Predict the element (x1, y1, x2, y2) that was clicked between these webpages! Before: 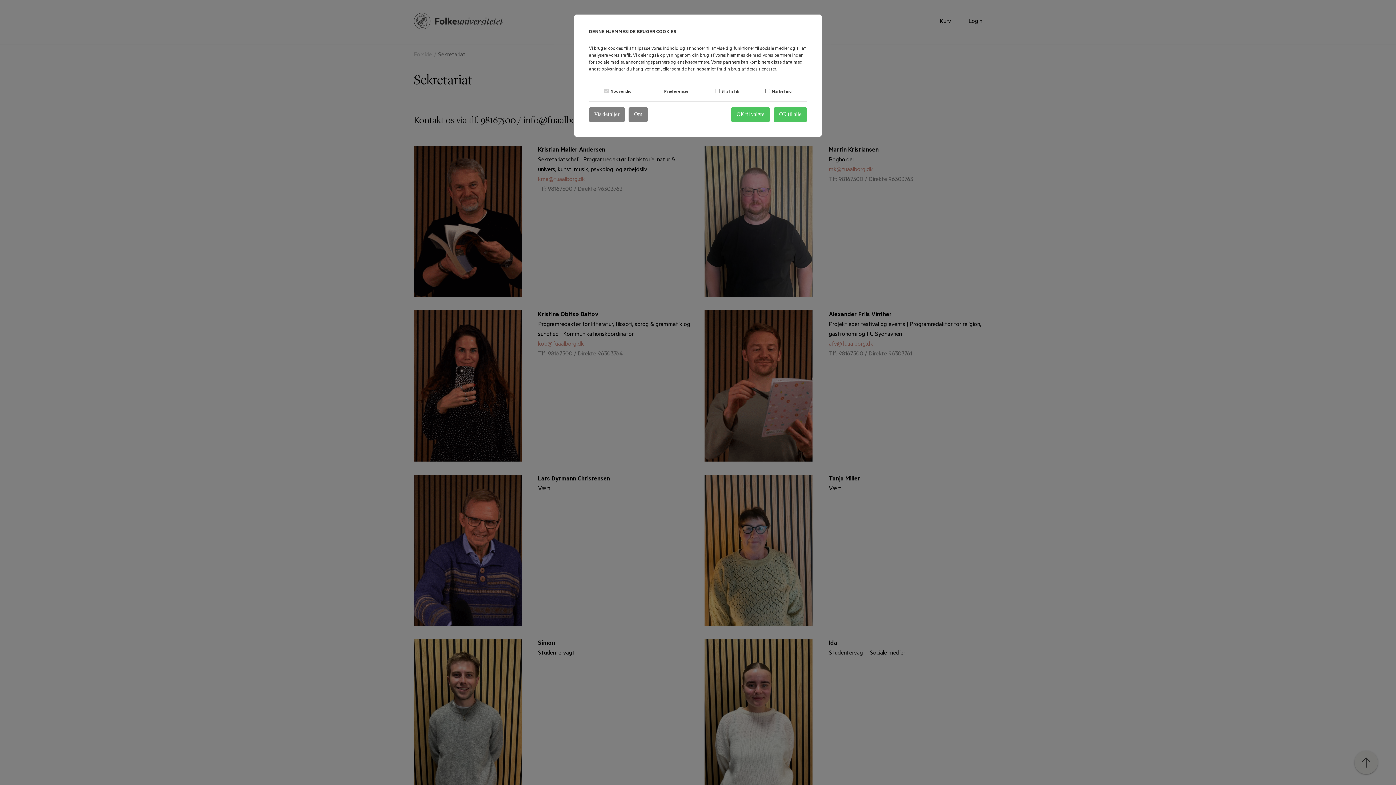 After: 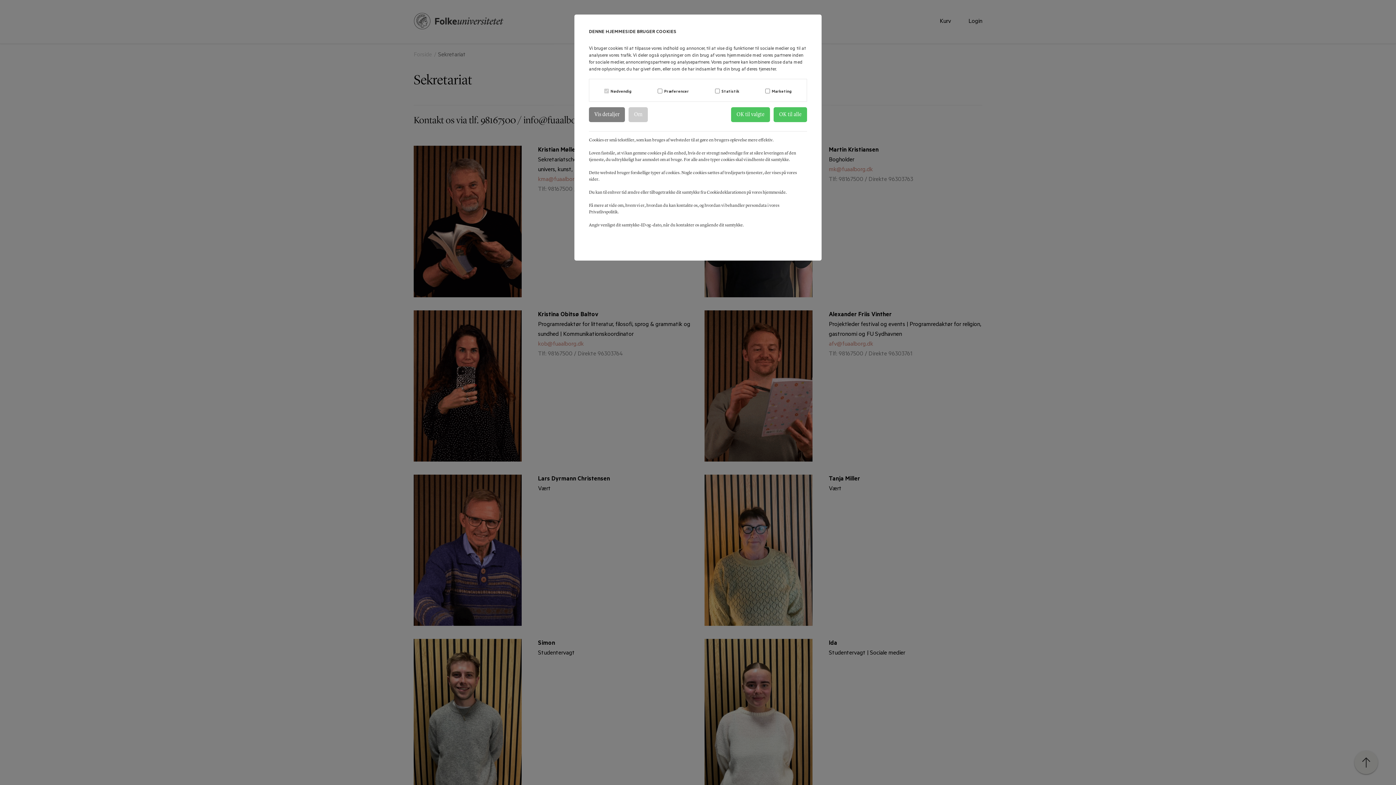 Action: bbox: (628, 107, 648, 122) label: Om